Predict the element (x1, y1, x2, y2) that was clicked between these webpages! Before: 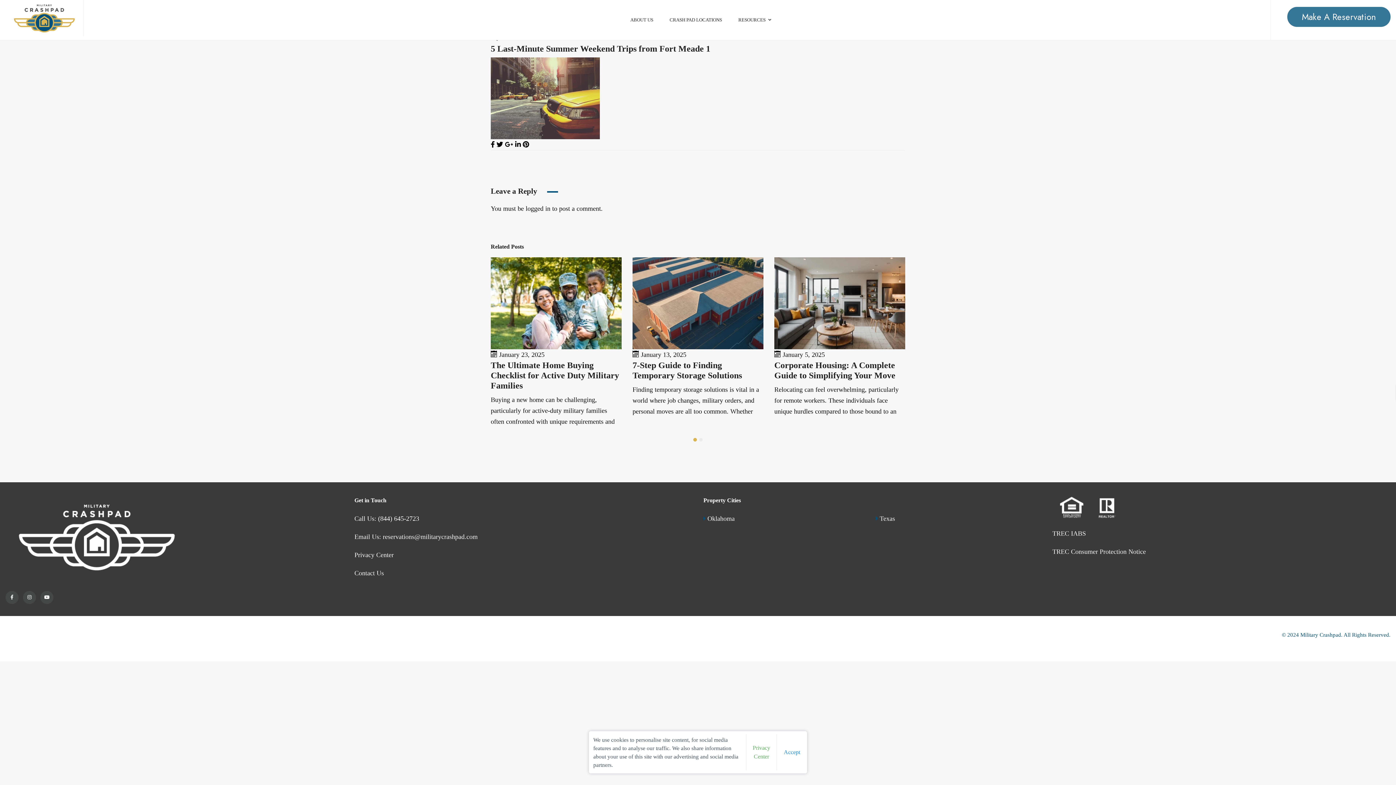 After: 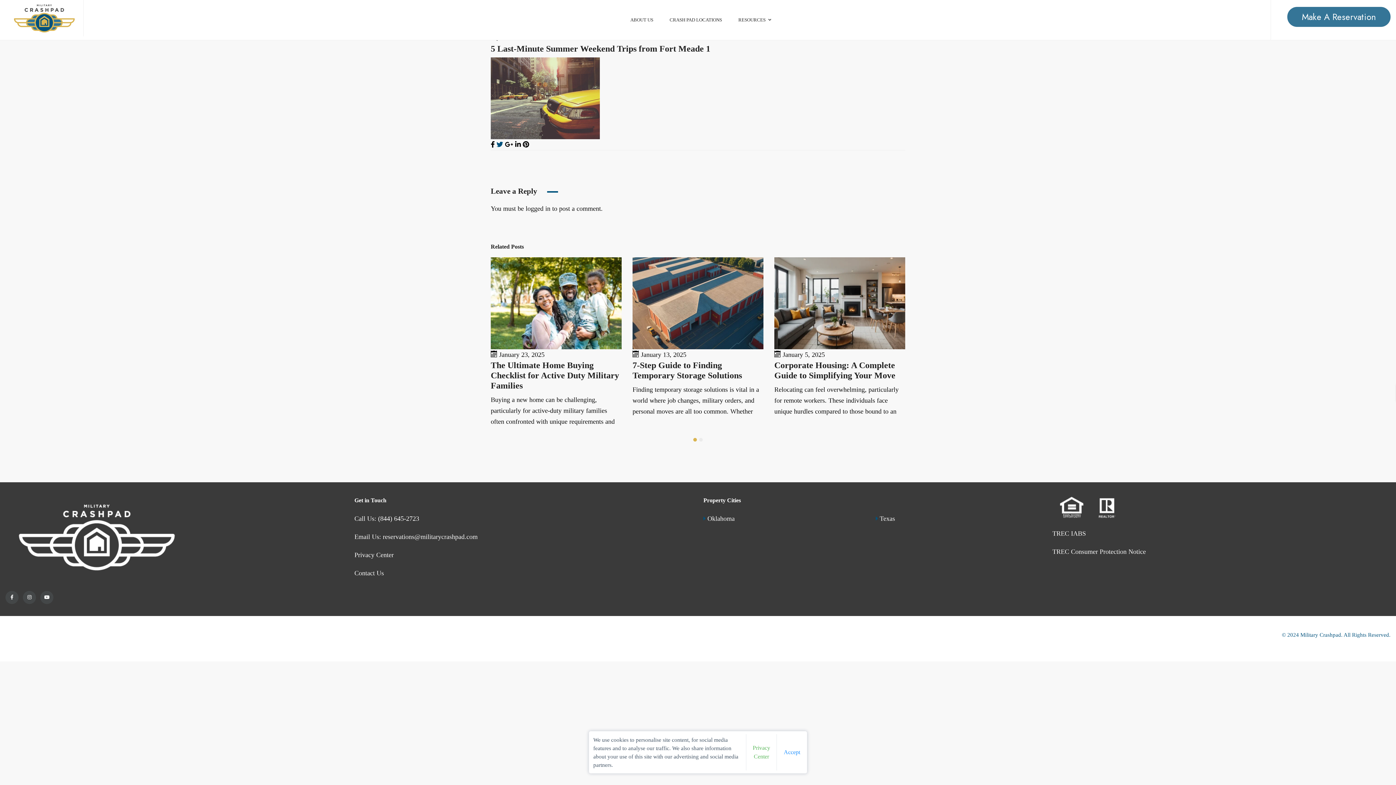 Action: bbox: (496, 141, 505, 148) label:  